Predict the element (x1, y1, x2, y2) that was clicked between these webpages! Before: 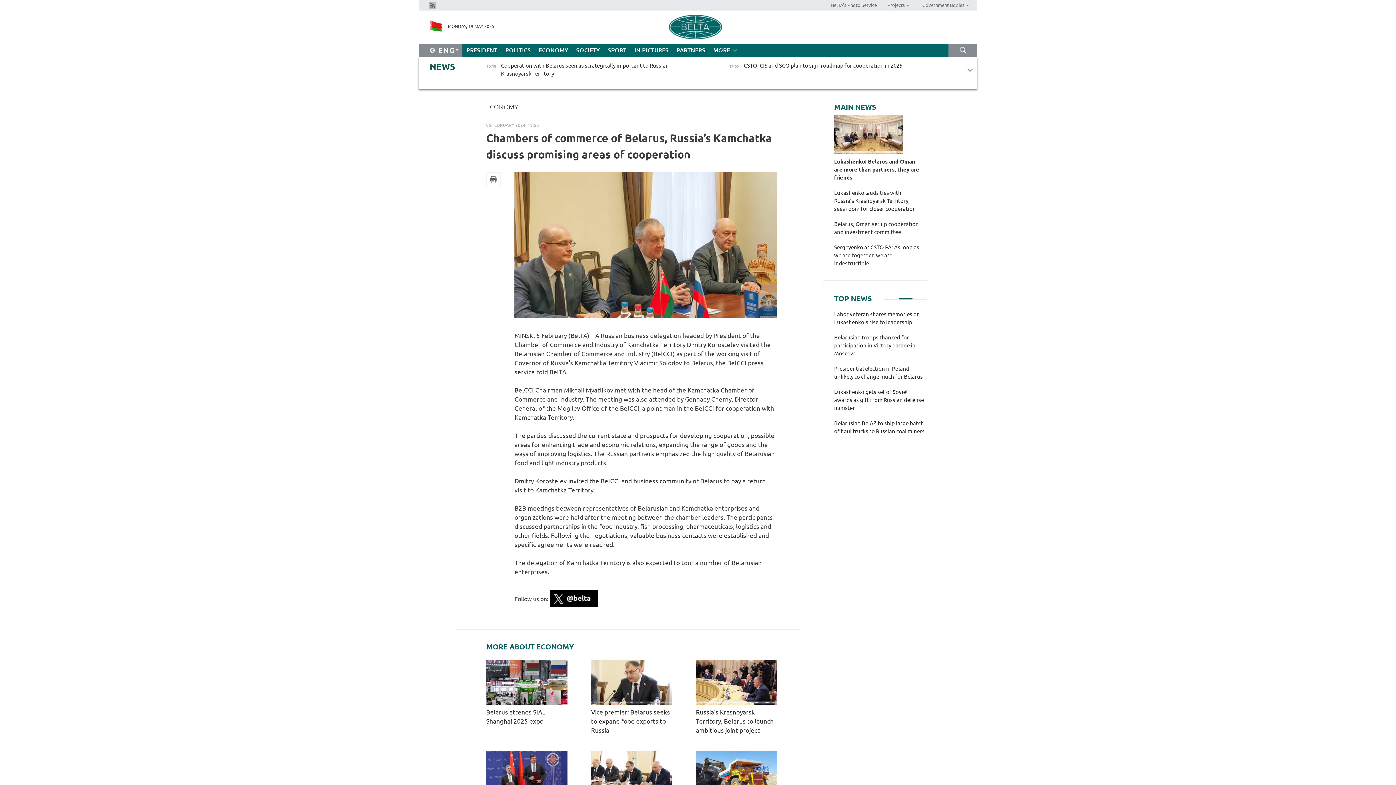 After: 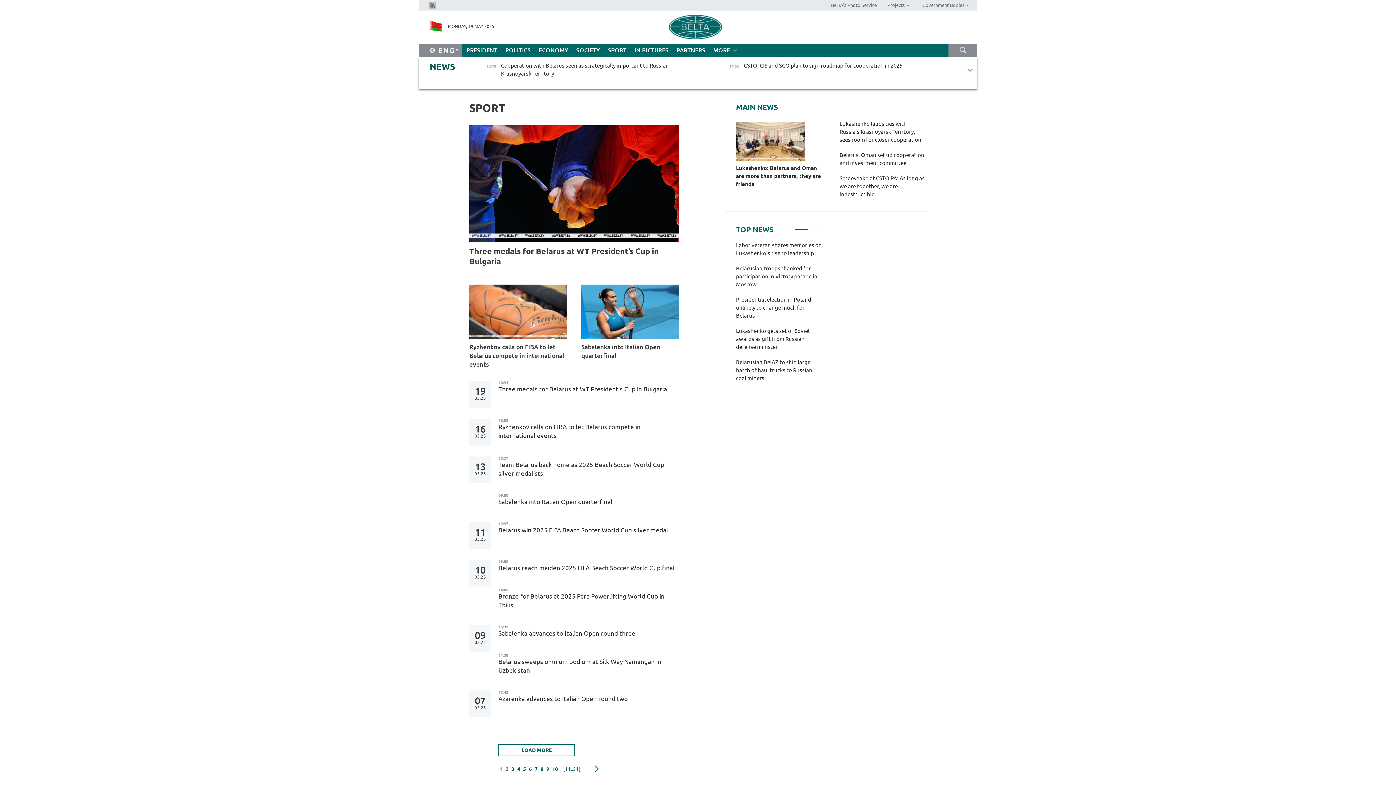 Action: bbox: (604, 43, 630, 57) label: SPORT